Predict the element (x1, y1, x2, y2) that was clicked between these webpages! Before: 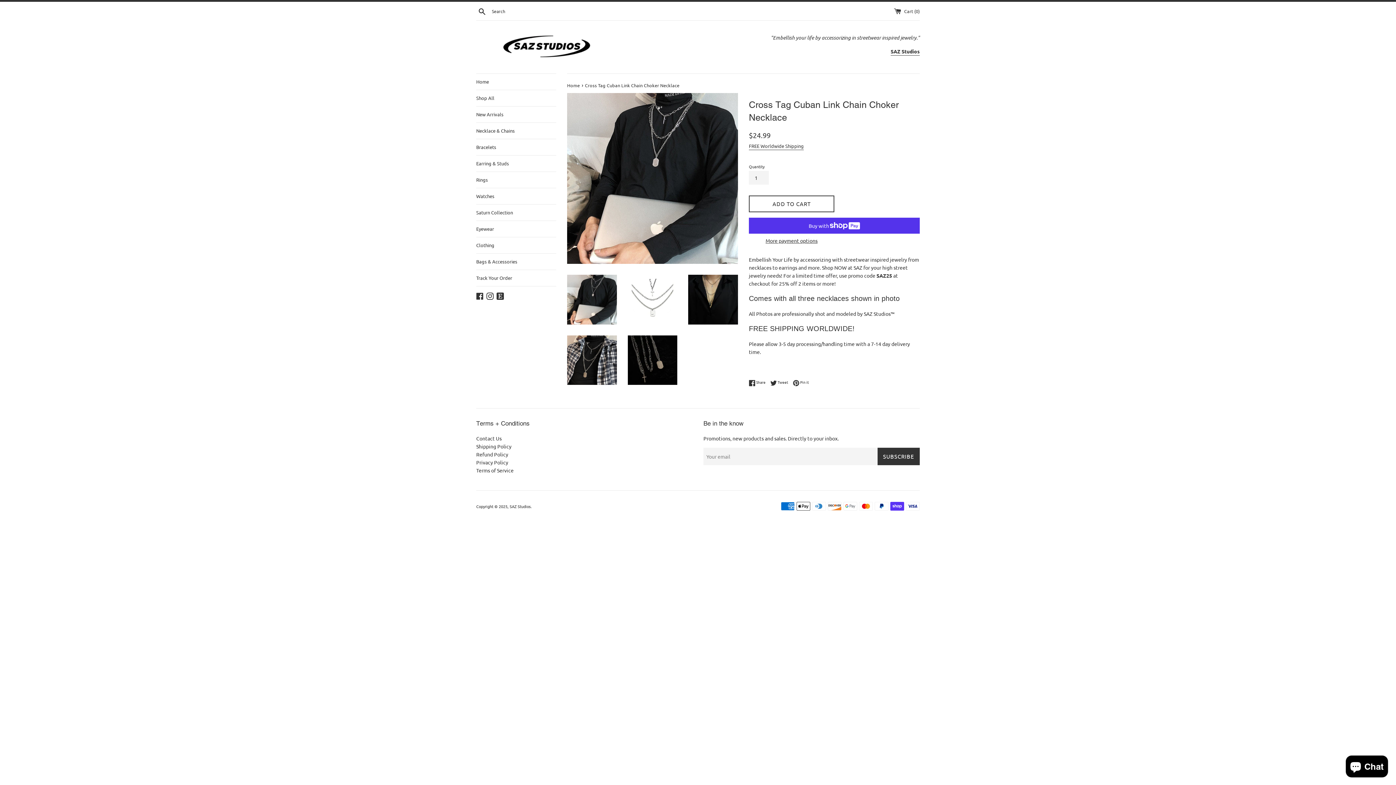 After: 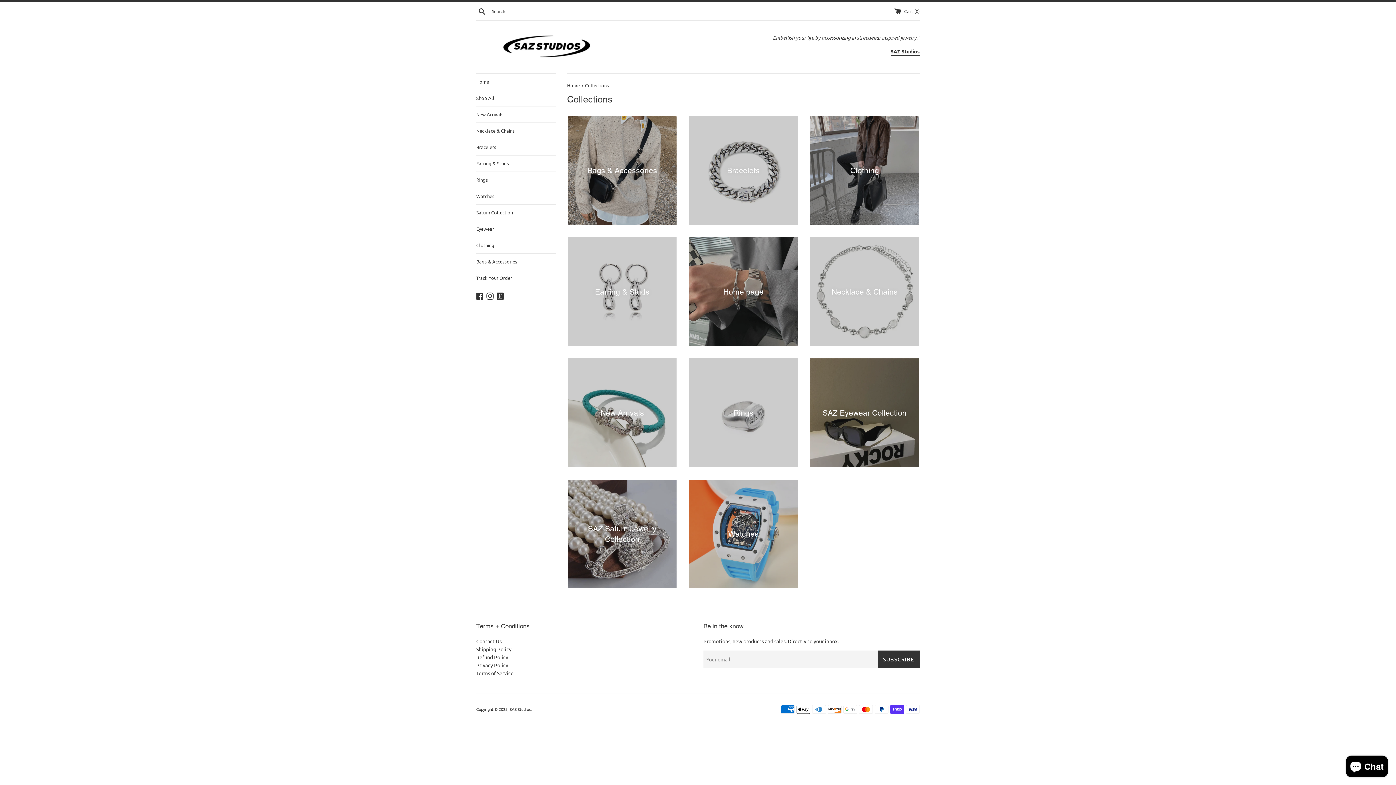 Action: label: SAZ Studios bbox: (890, 48, 920, 55)